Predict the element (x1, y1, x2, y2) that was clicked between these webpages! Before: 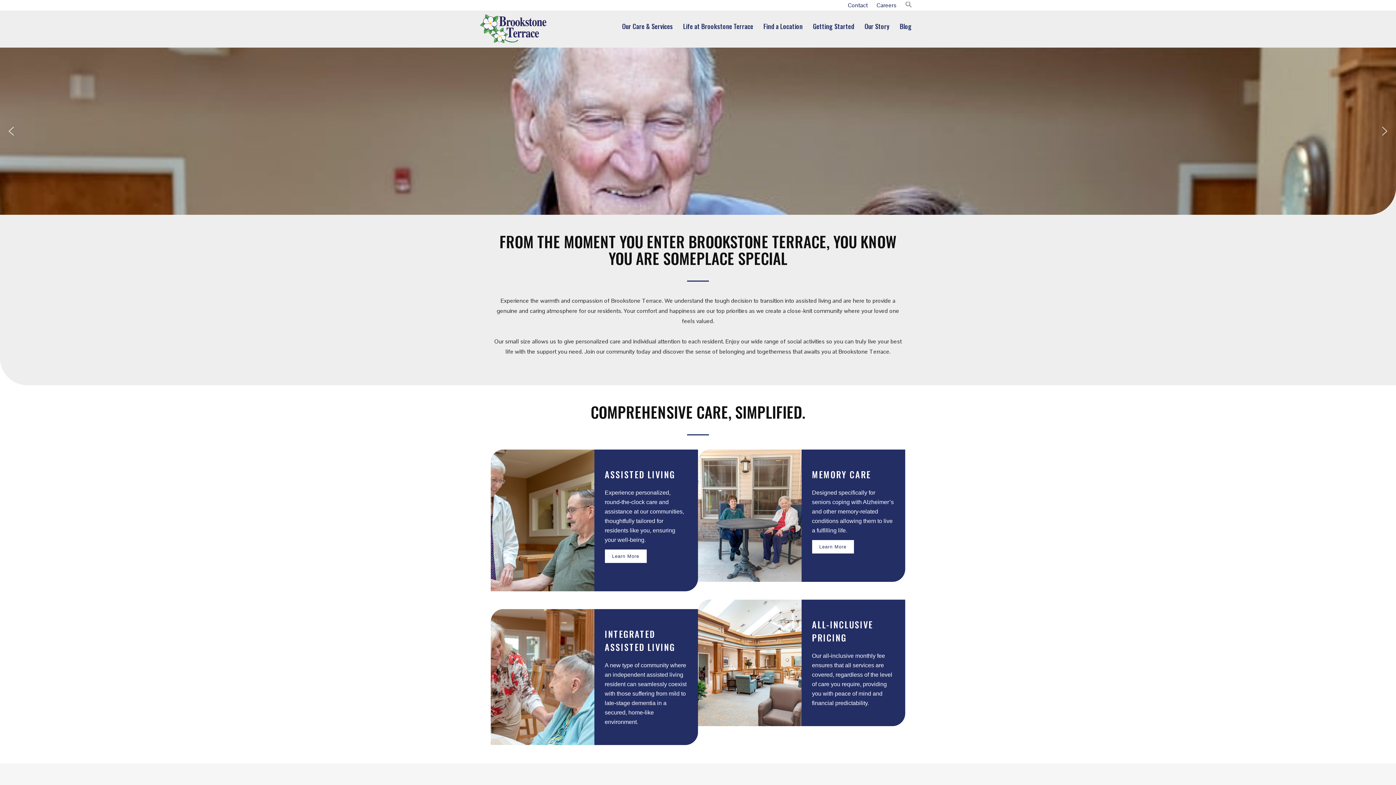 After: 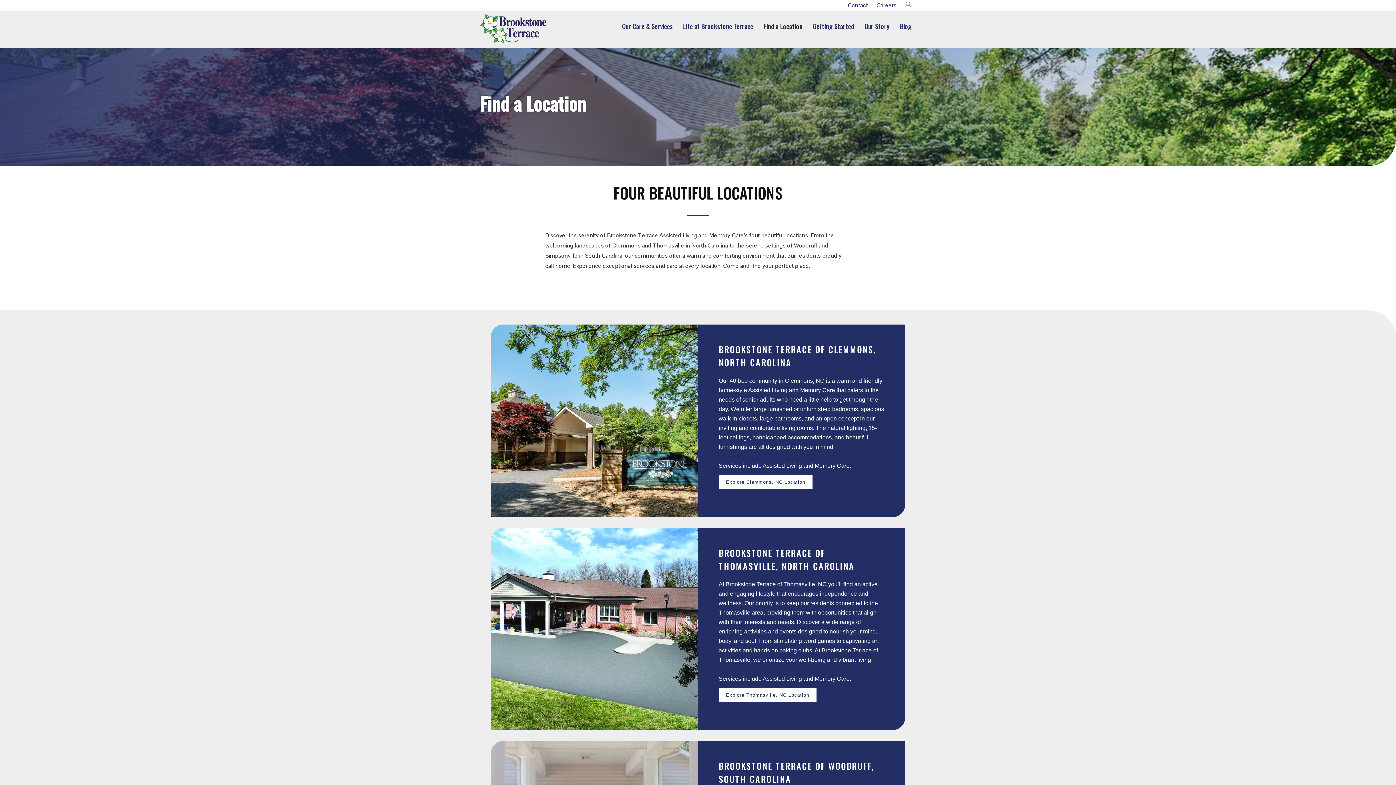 Action: bbox: (759, 17, 807, 34) label: Find a Location